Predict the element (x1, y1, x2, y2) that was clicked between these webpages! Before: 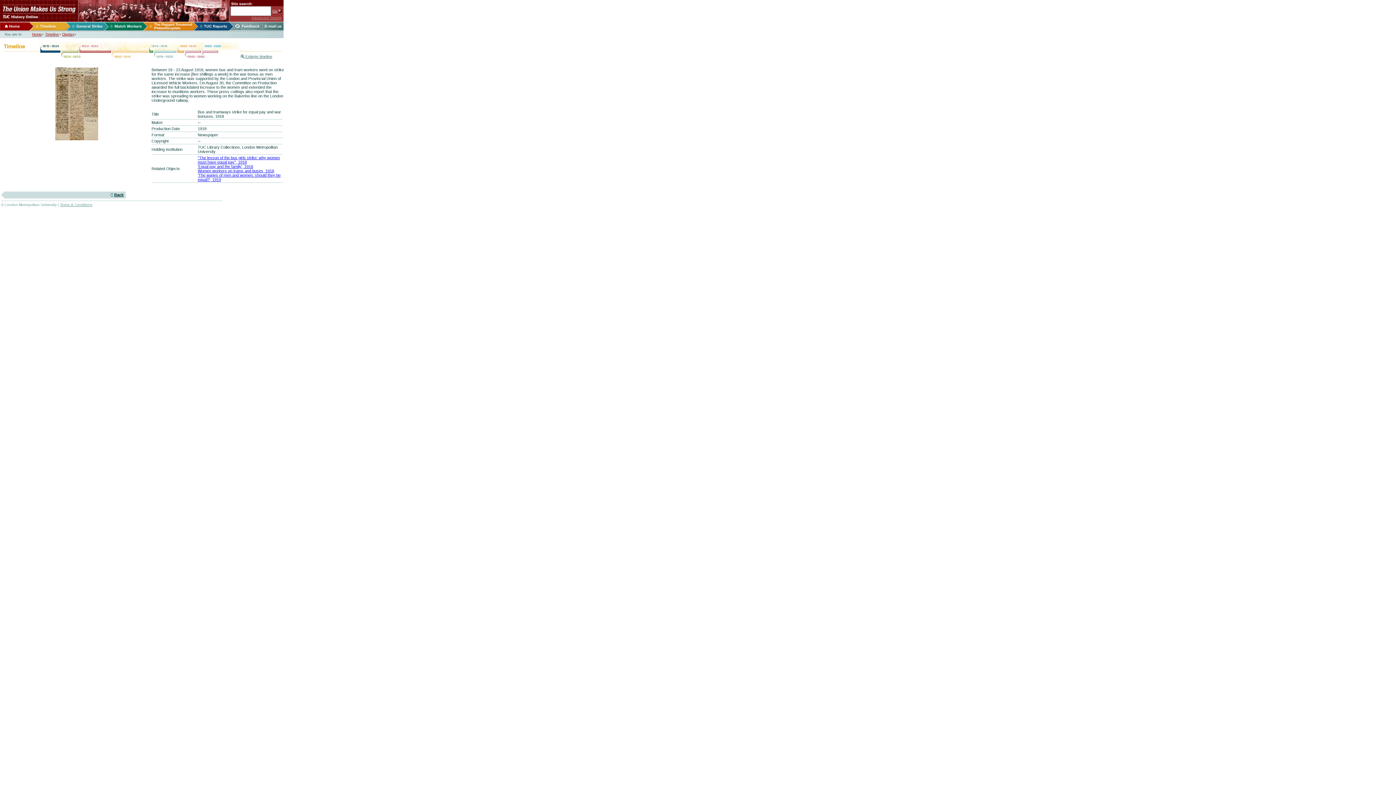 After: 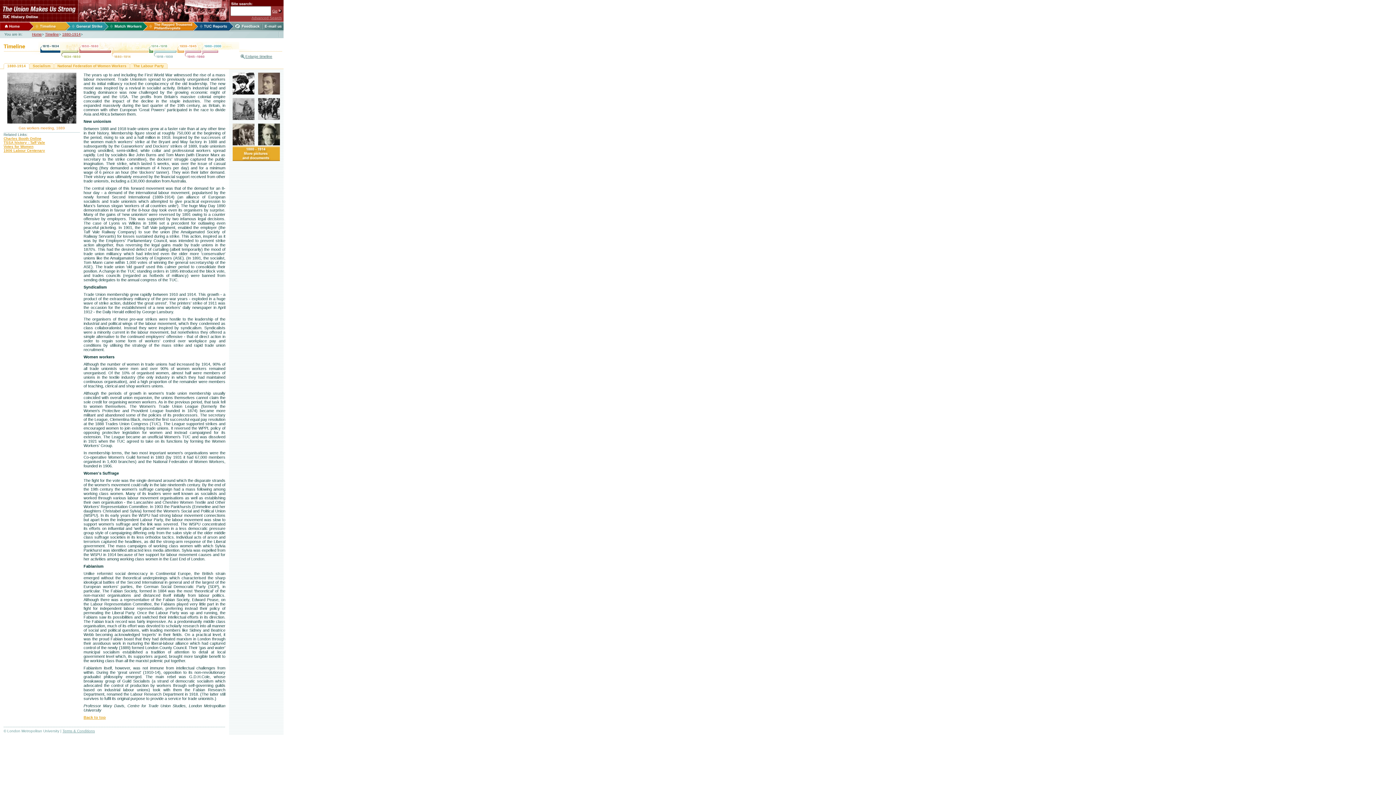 Action: bbox: (110, 49, 148, 54)